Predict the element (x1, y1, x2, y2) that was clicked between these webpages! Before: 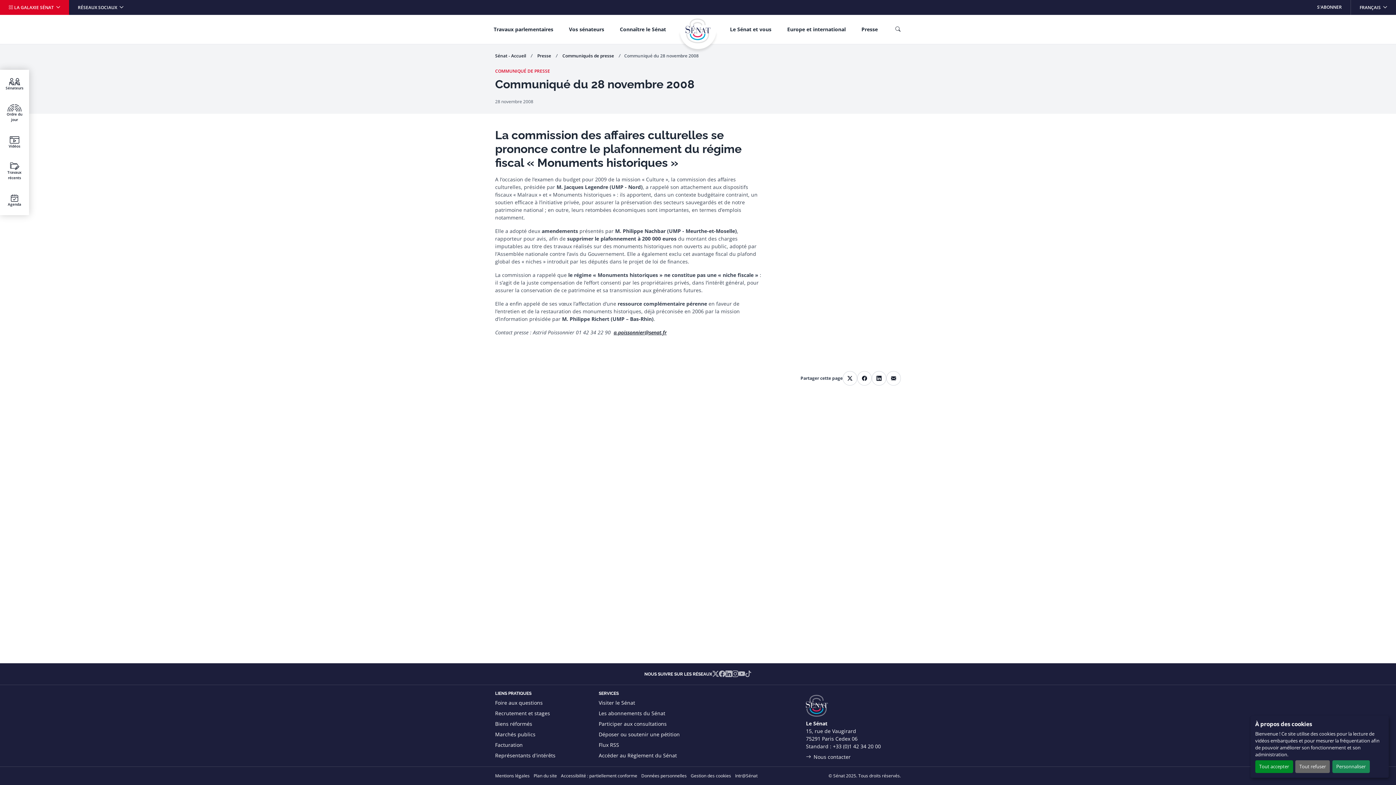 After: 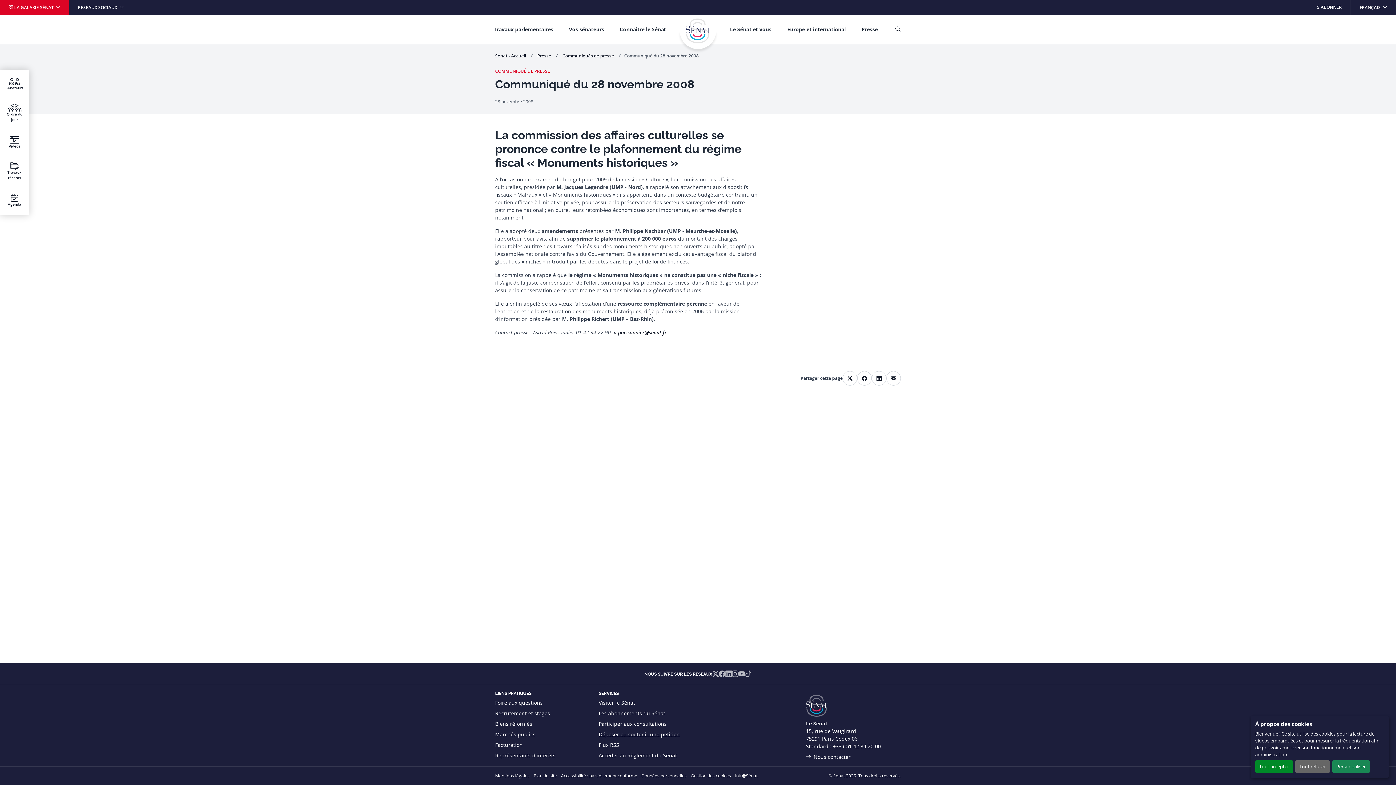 Action: label: Déposer ou soutenir une pétition bbox: (598, 729, 693, 740)